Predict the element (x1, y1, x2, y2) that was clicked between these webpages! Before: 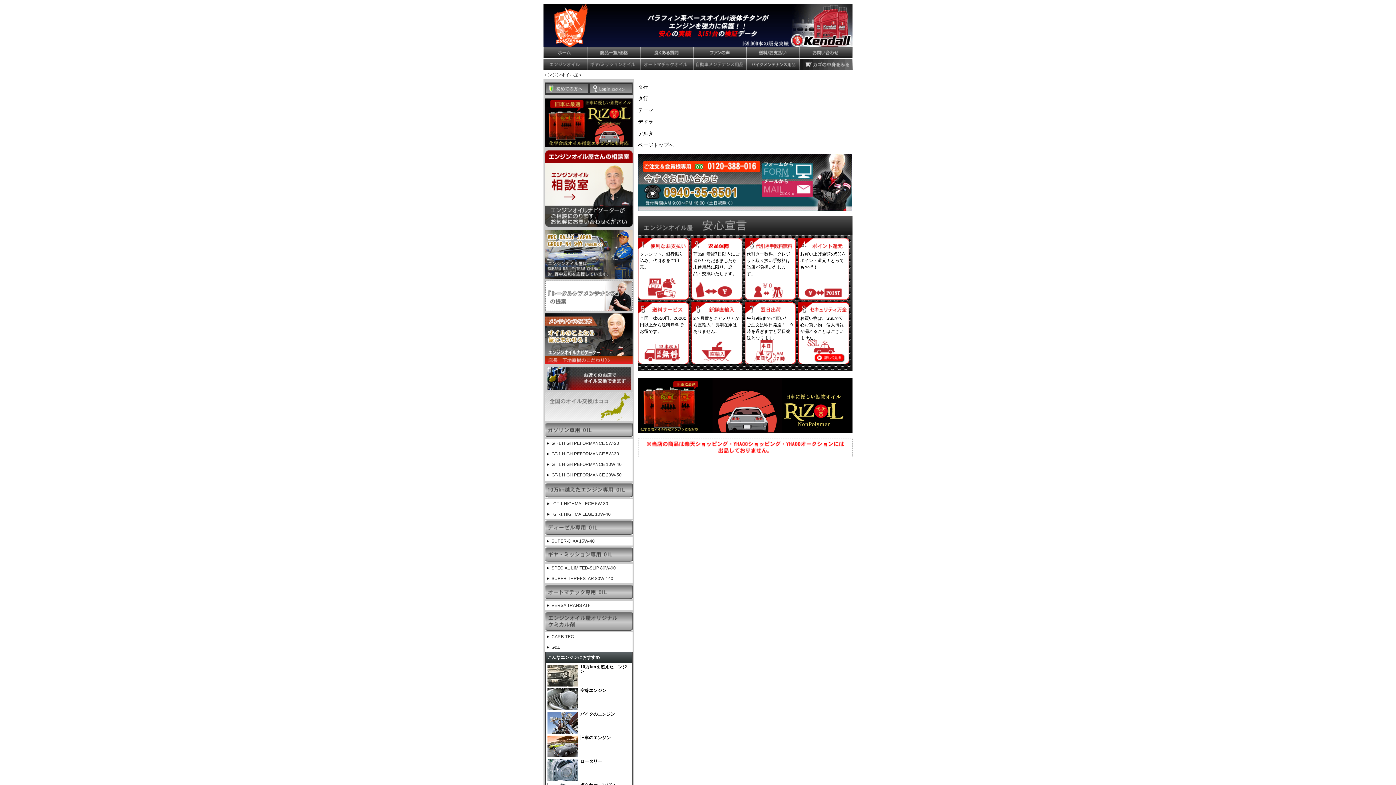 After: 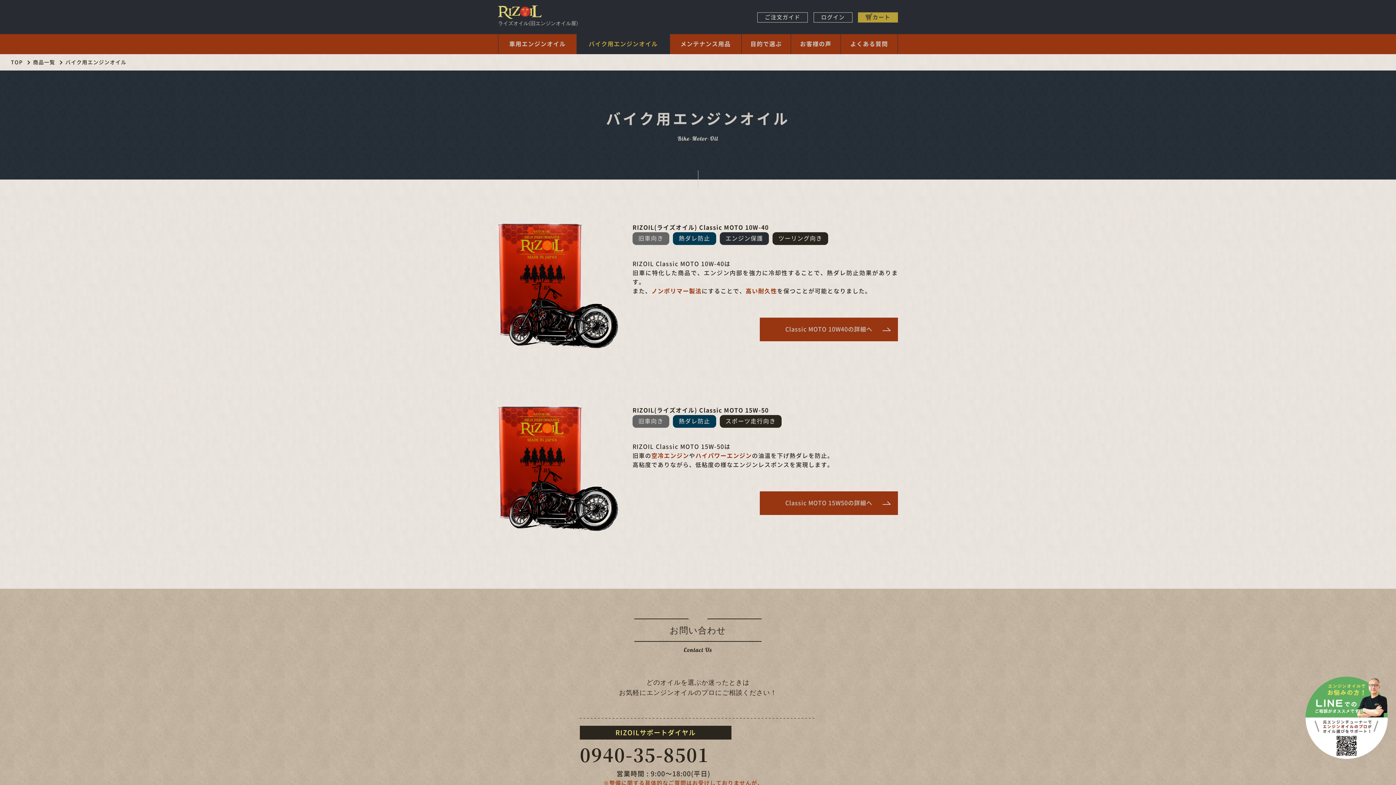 Action: label: バイクのエンジン bbox: (580, 712, 615, 717)